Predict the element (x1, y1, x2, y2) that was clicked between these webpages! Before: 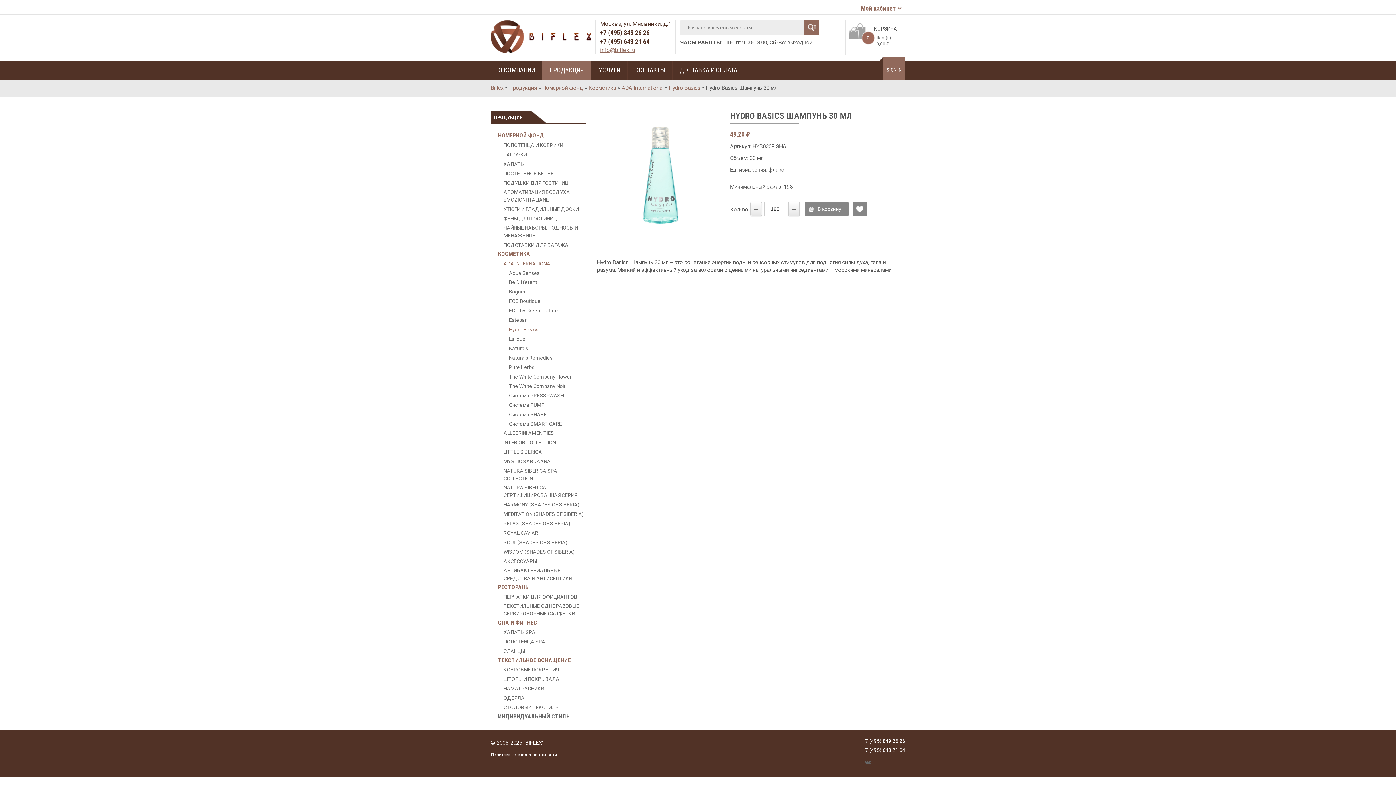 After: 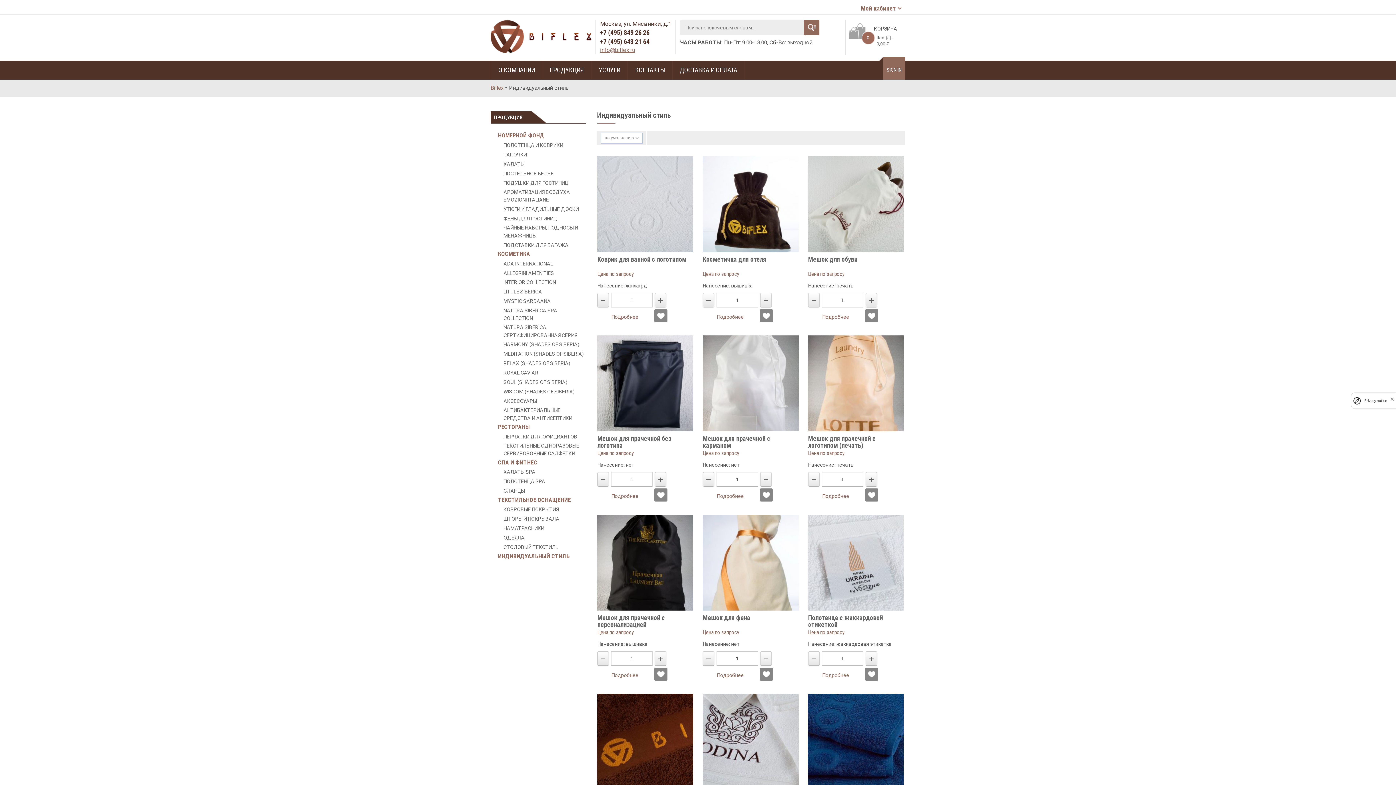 Action: bbox: (498, 713, 586, 720) label: ИНДИВИДУАЛЬНЫЙ СТИЛЬ